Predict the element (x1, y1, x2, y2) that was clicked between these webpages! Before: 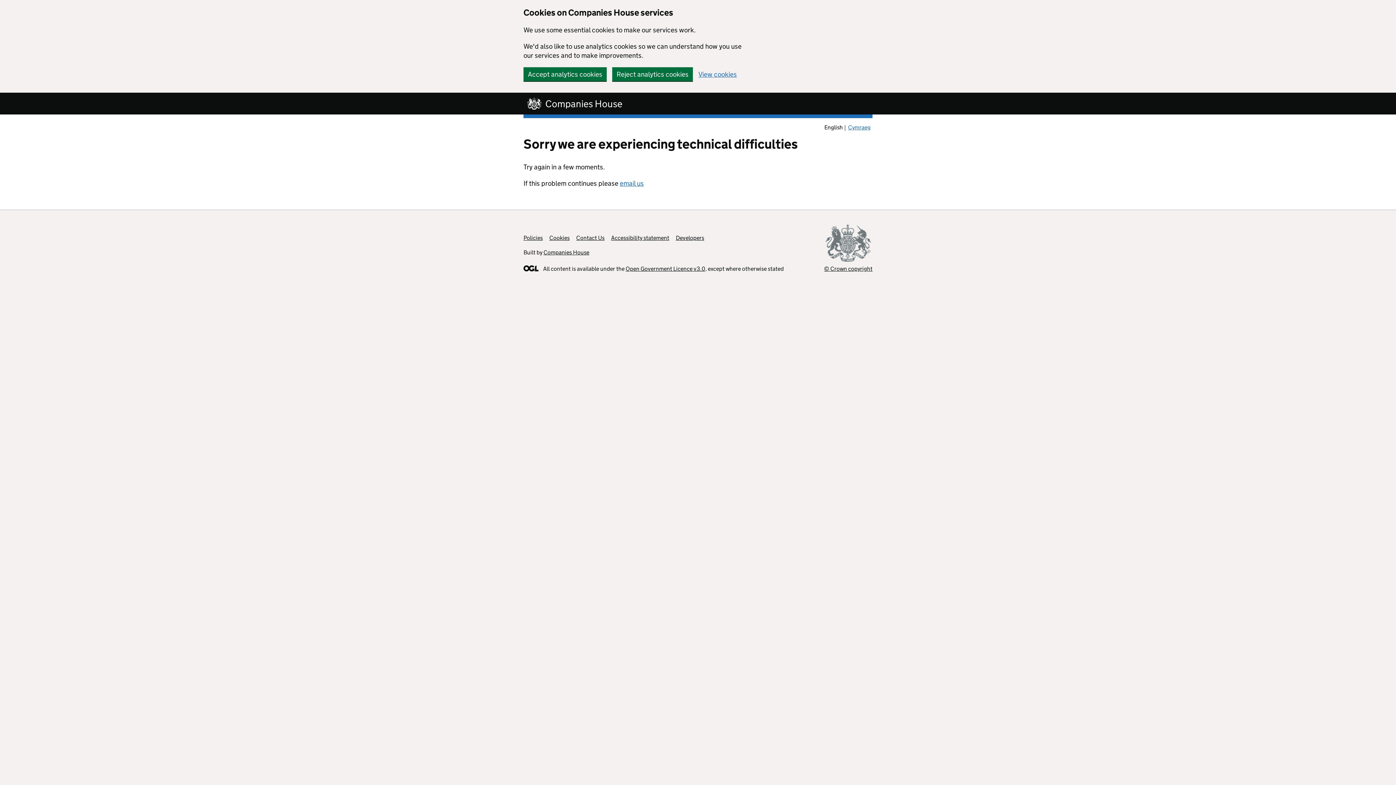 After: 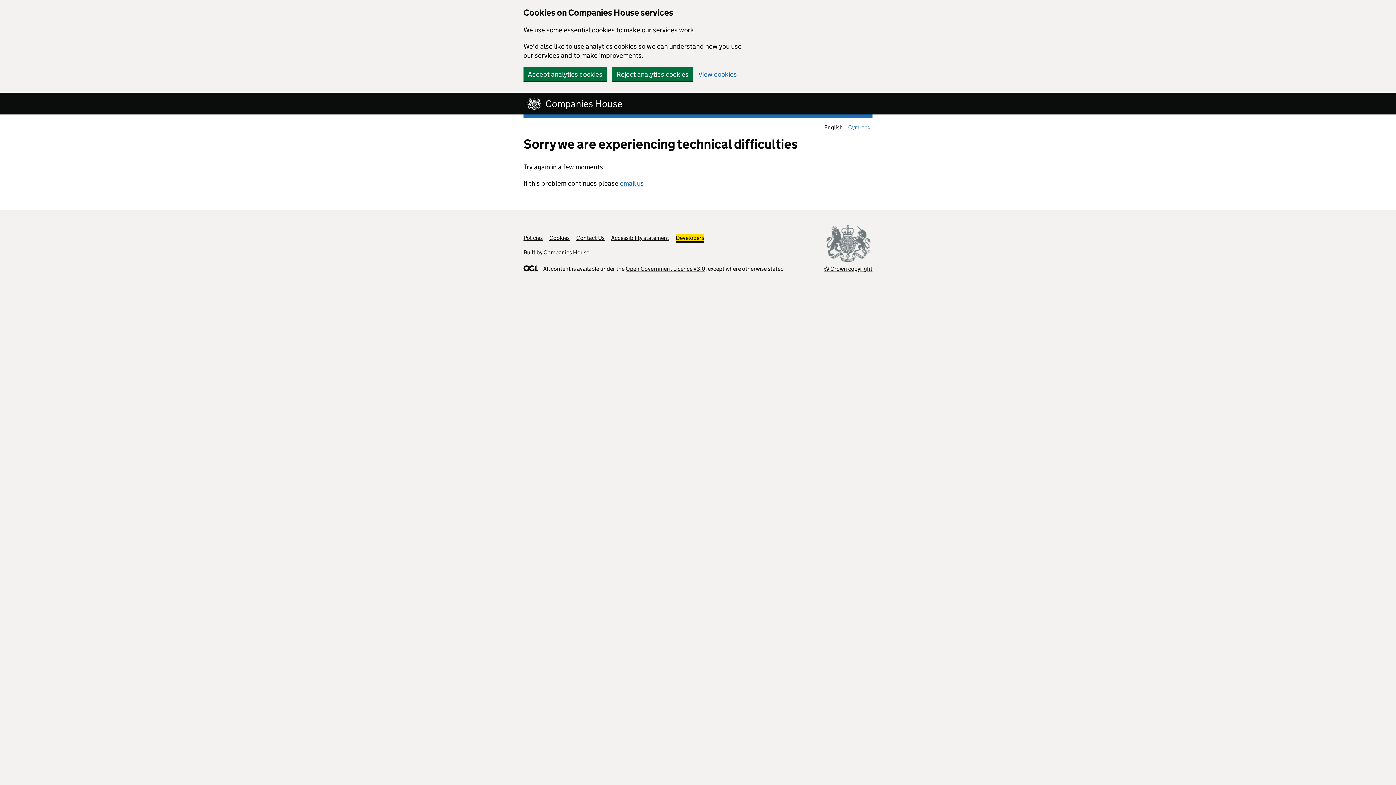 Action: label: Developers bbox: (676, 234, 704, 241)